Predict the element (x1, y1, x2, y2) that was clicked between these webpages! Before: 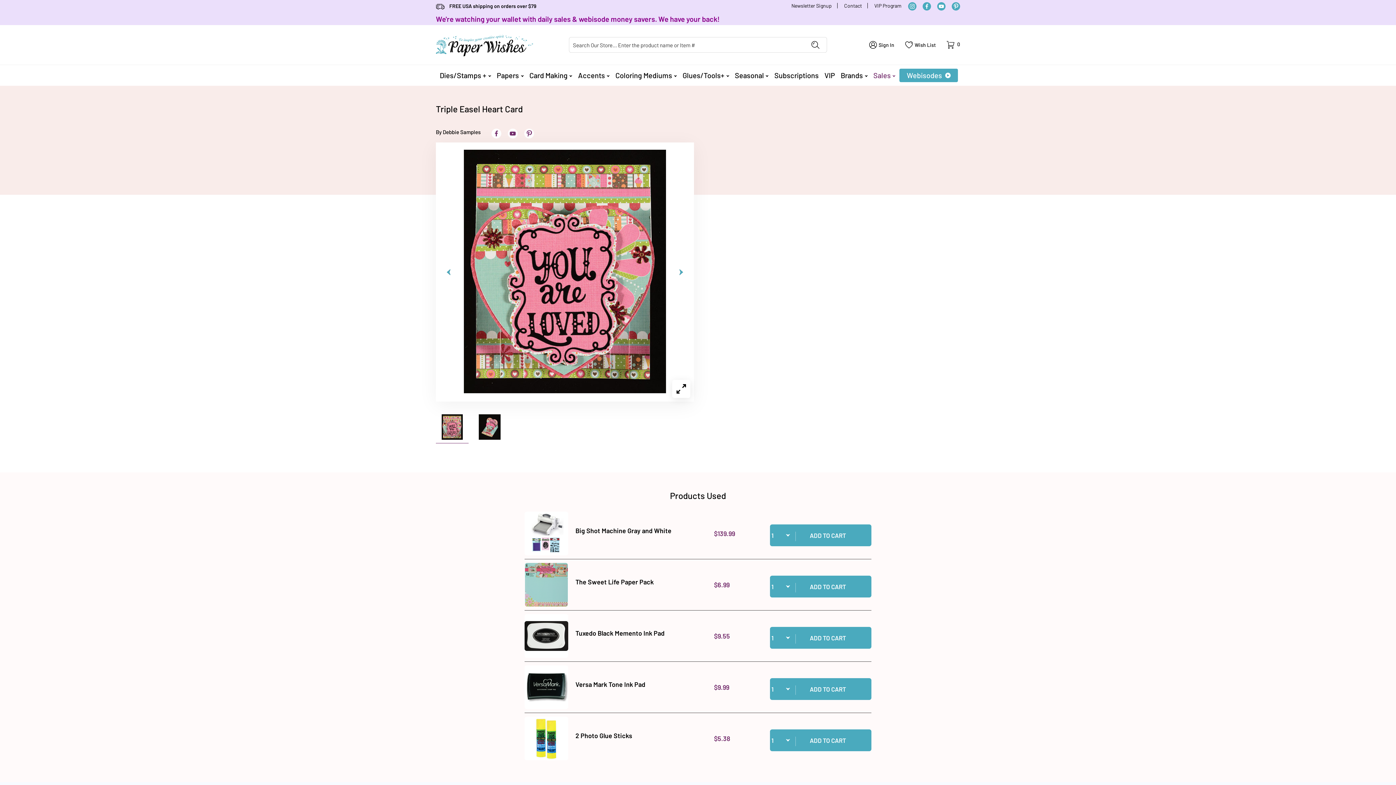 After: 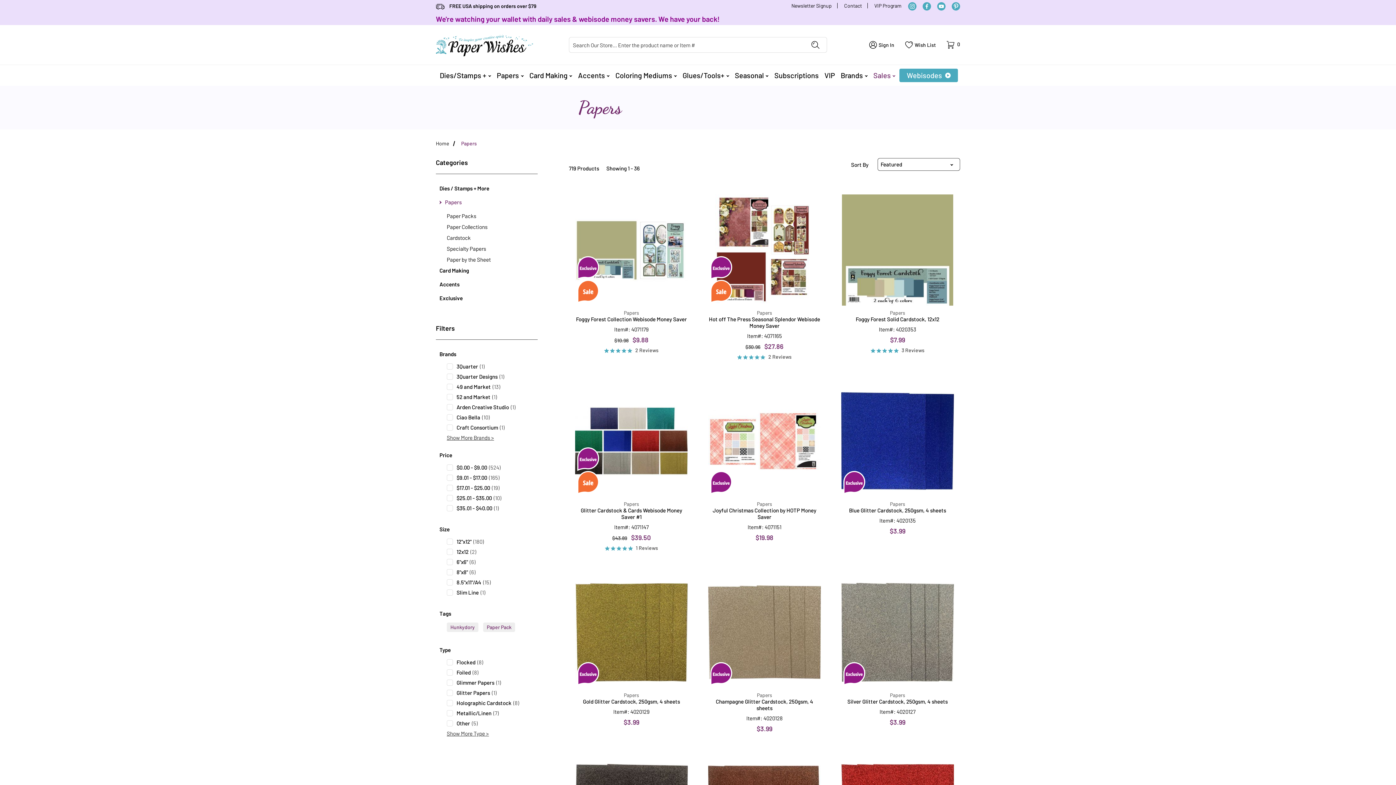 Action: label: Papers bbox: (495, 65, 525, 85)